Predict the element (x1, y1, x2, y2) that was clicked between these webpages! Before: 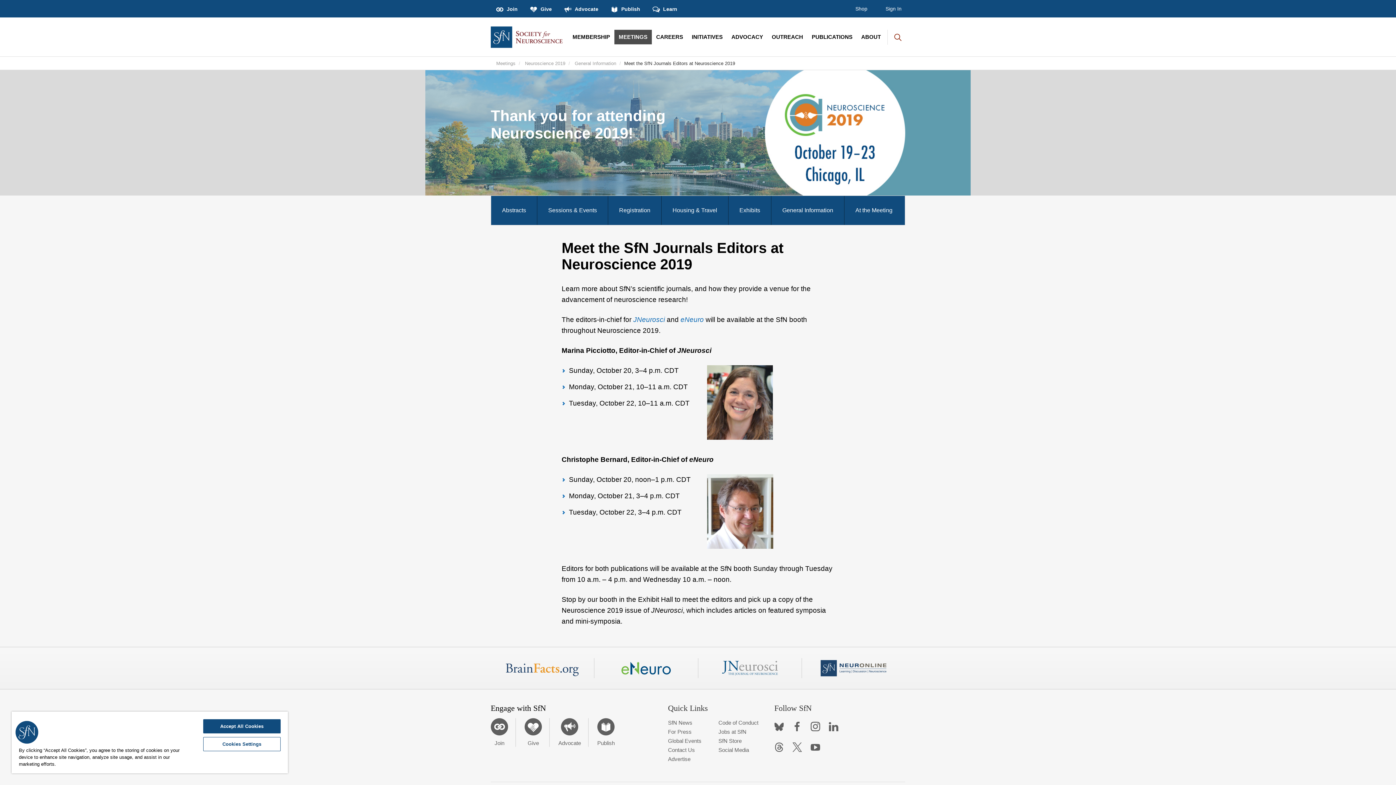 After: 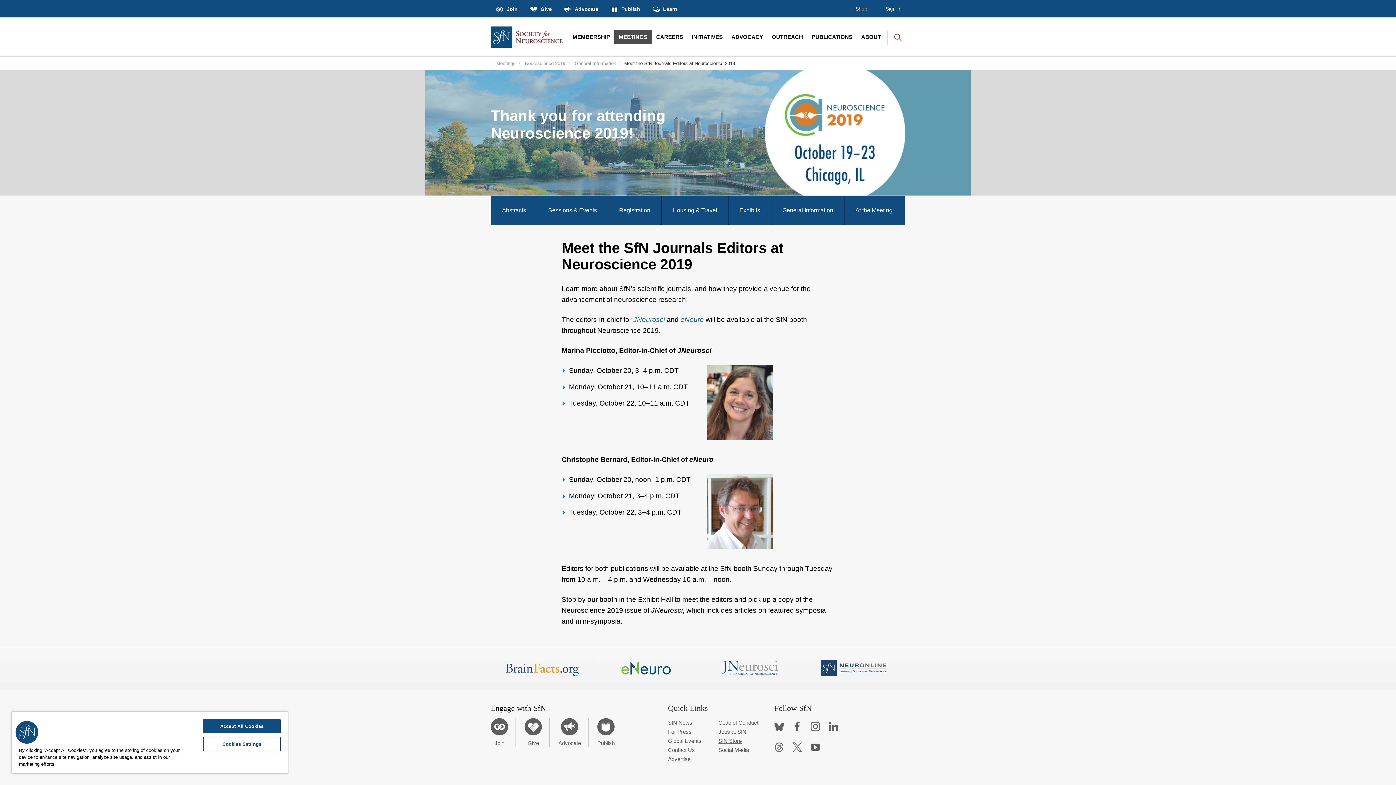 Action: label: SfN Store bbox: (718, 738, 741, 744)